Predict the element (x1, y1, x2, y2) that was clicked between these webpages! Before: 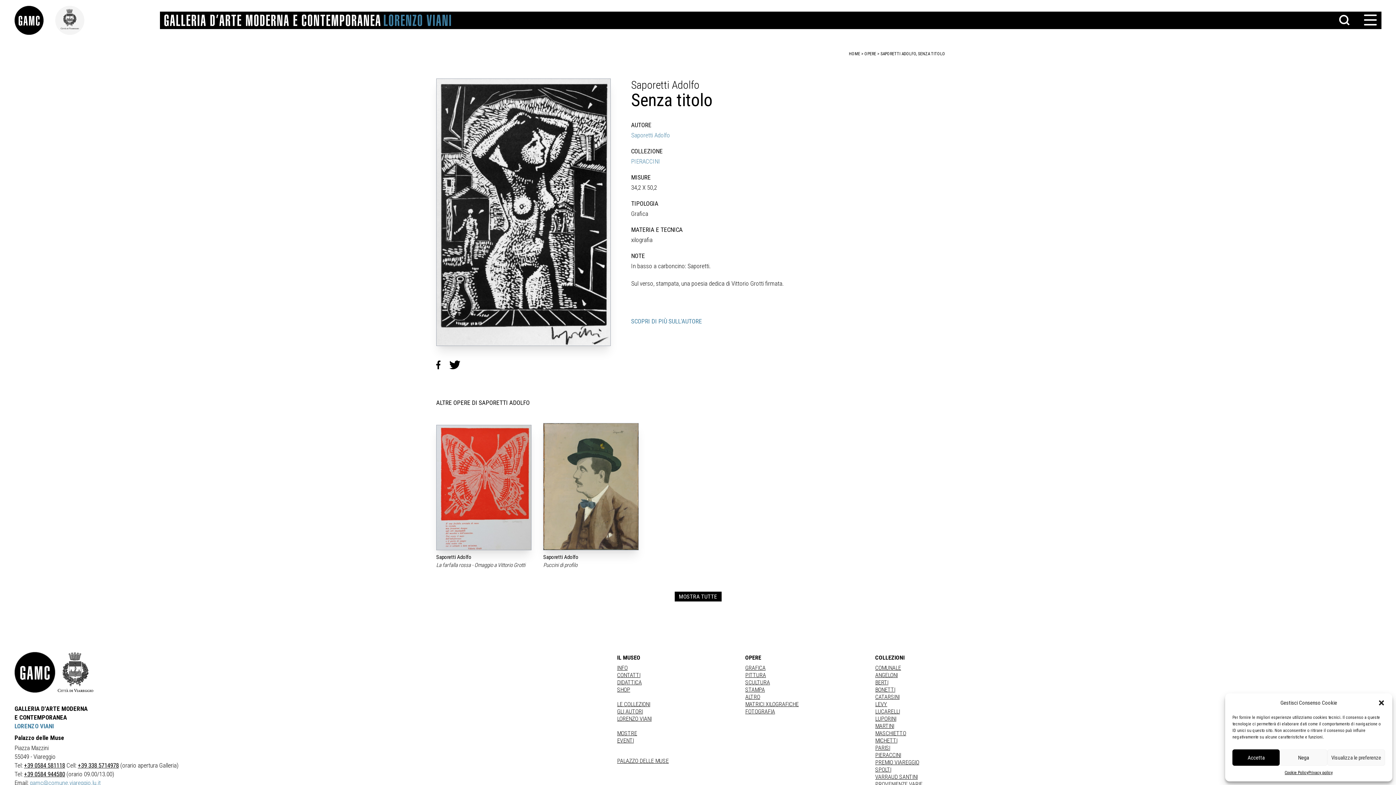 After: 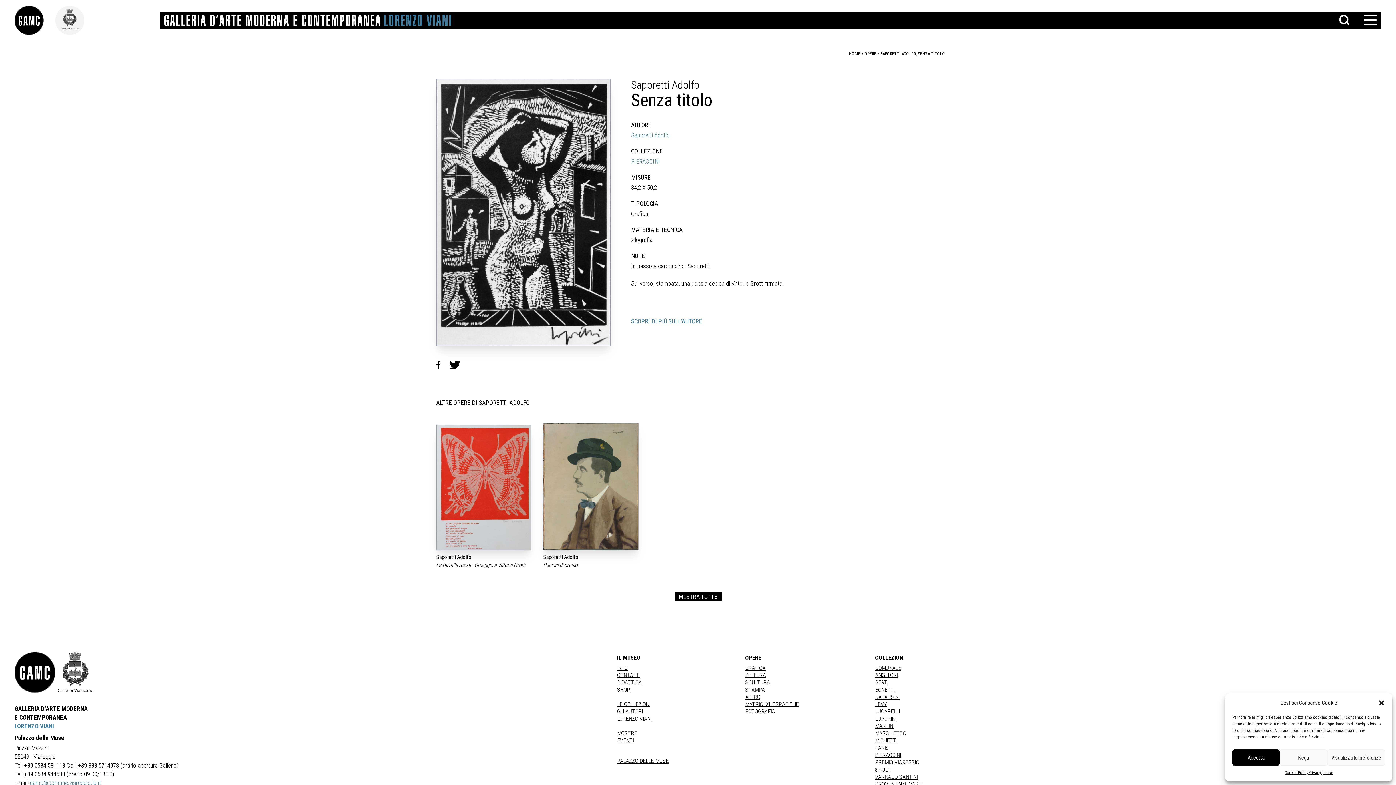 Action: bbox: (77, 762, 118, 769) label: +39 338 5714978